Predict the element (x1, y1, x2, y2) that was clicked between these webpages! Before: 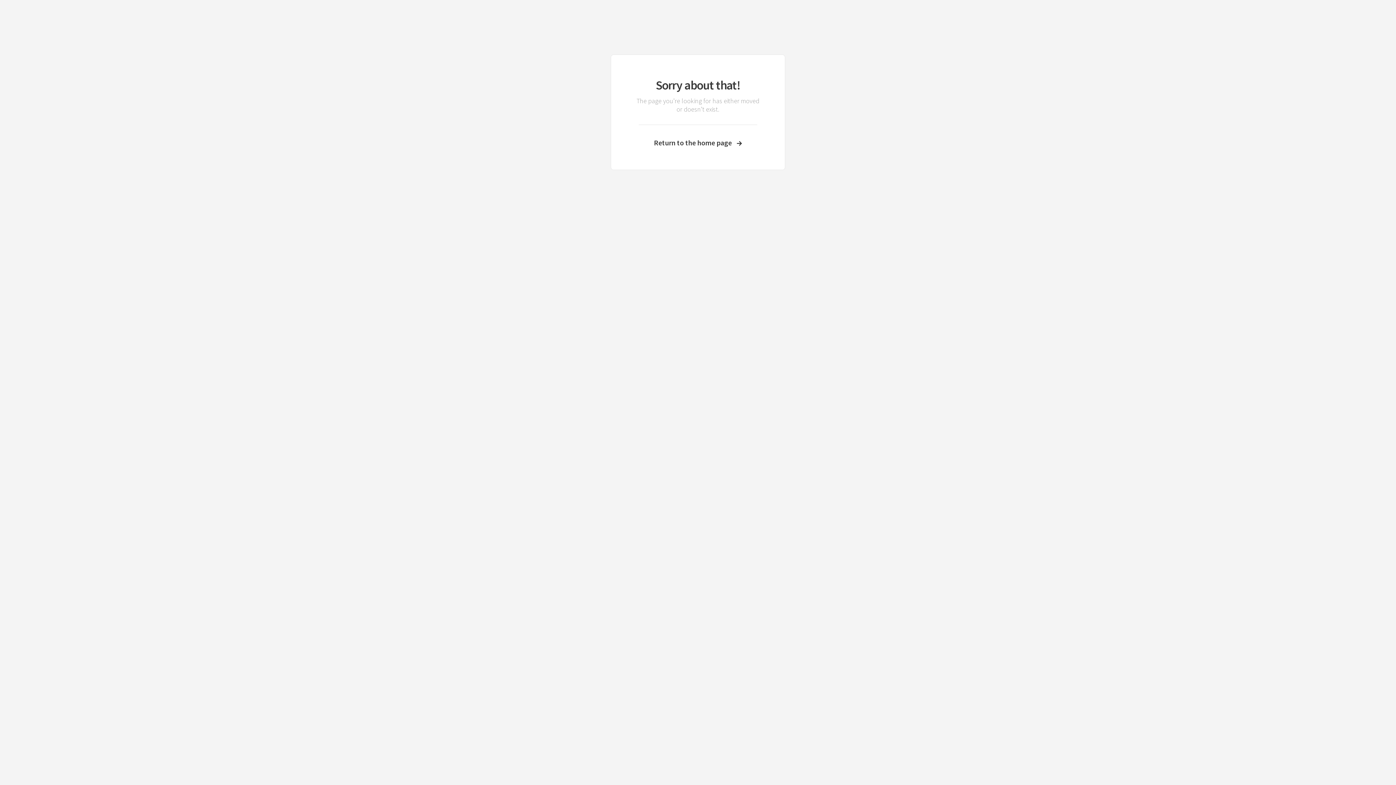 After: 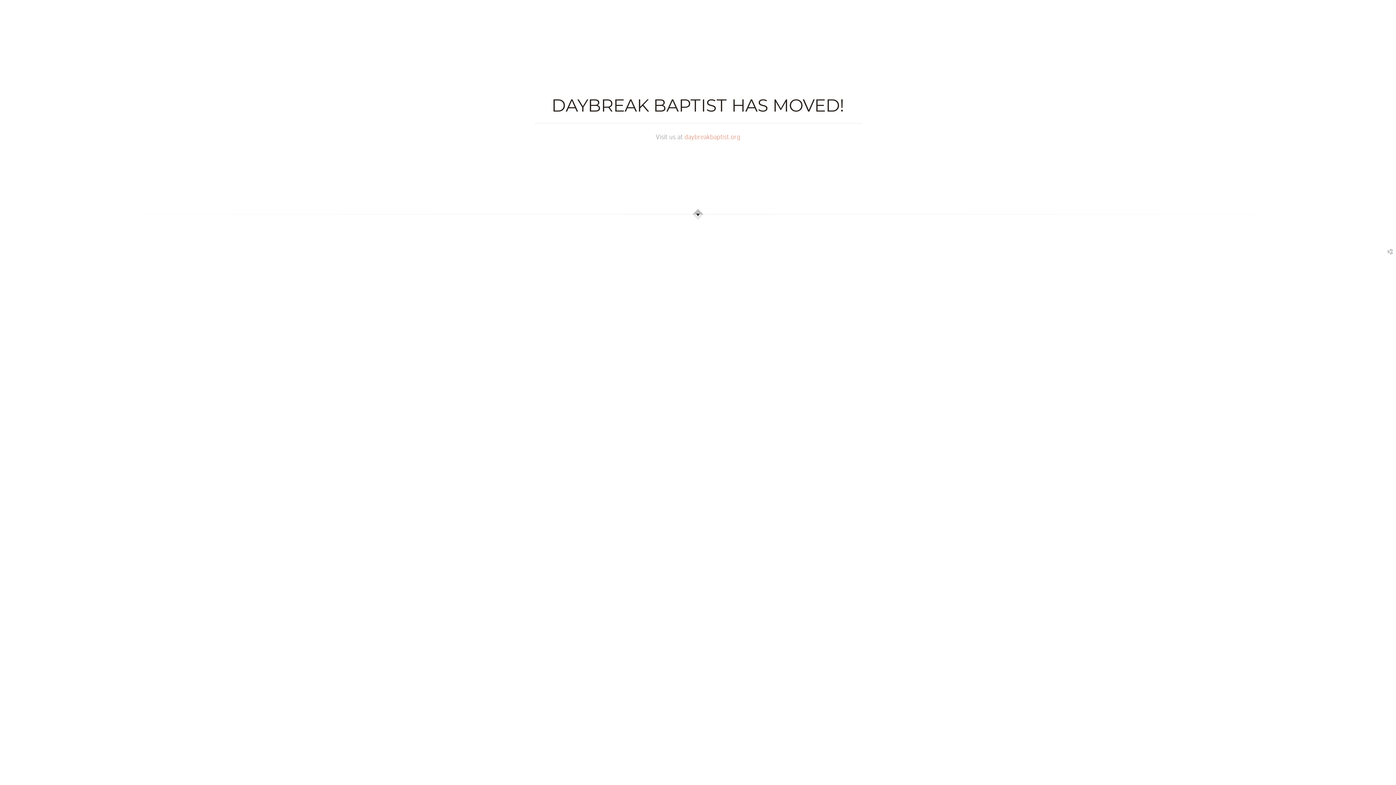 Action: bbox: (633, 138, 762, 147) label: Return to the home page